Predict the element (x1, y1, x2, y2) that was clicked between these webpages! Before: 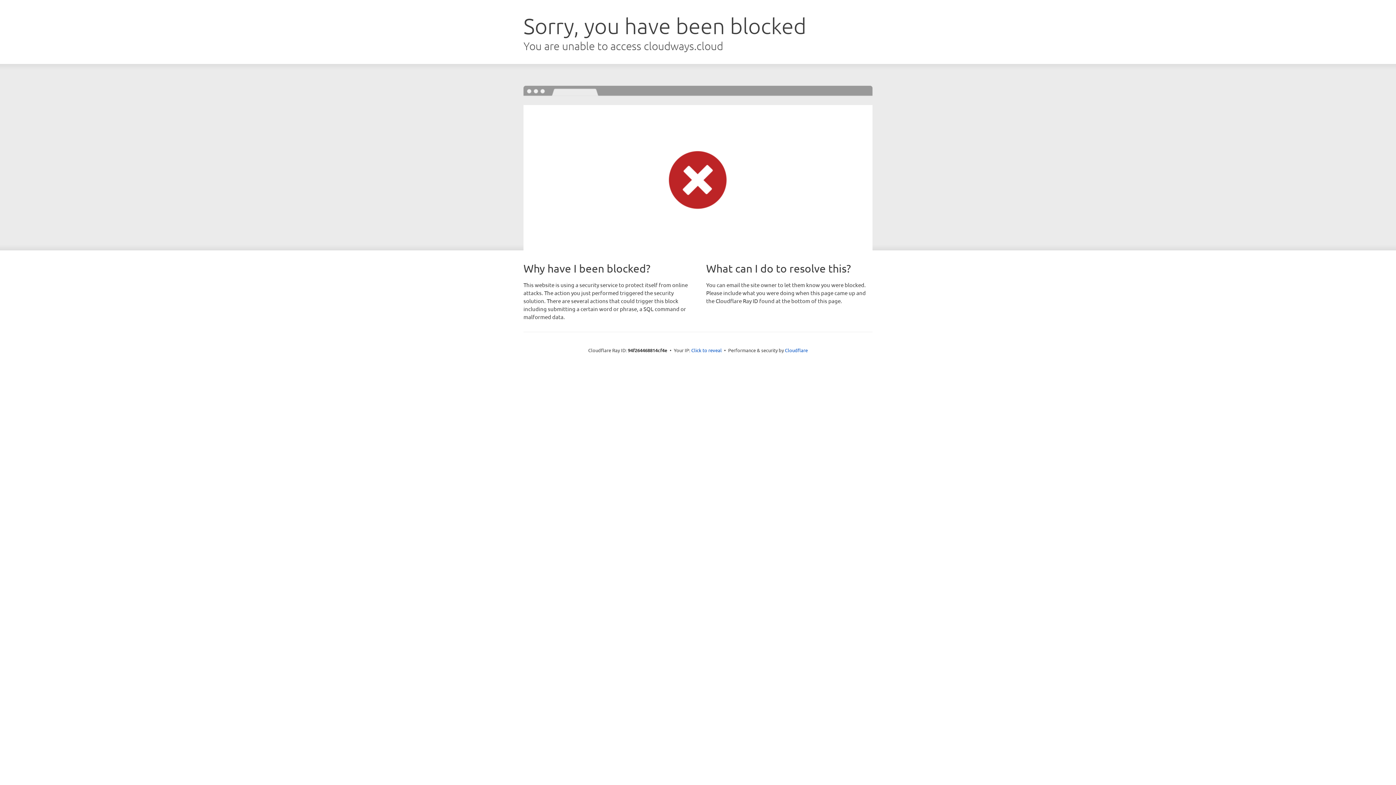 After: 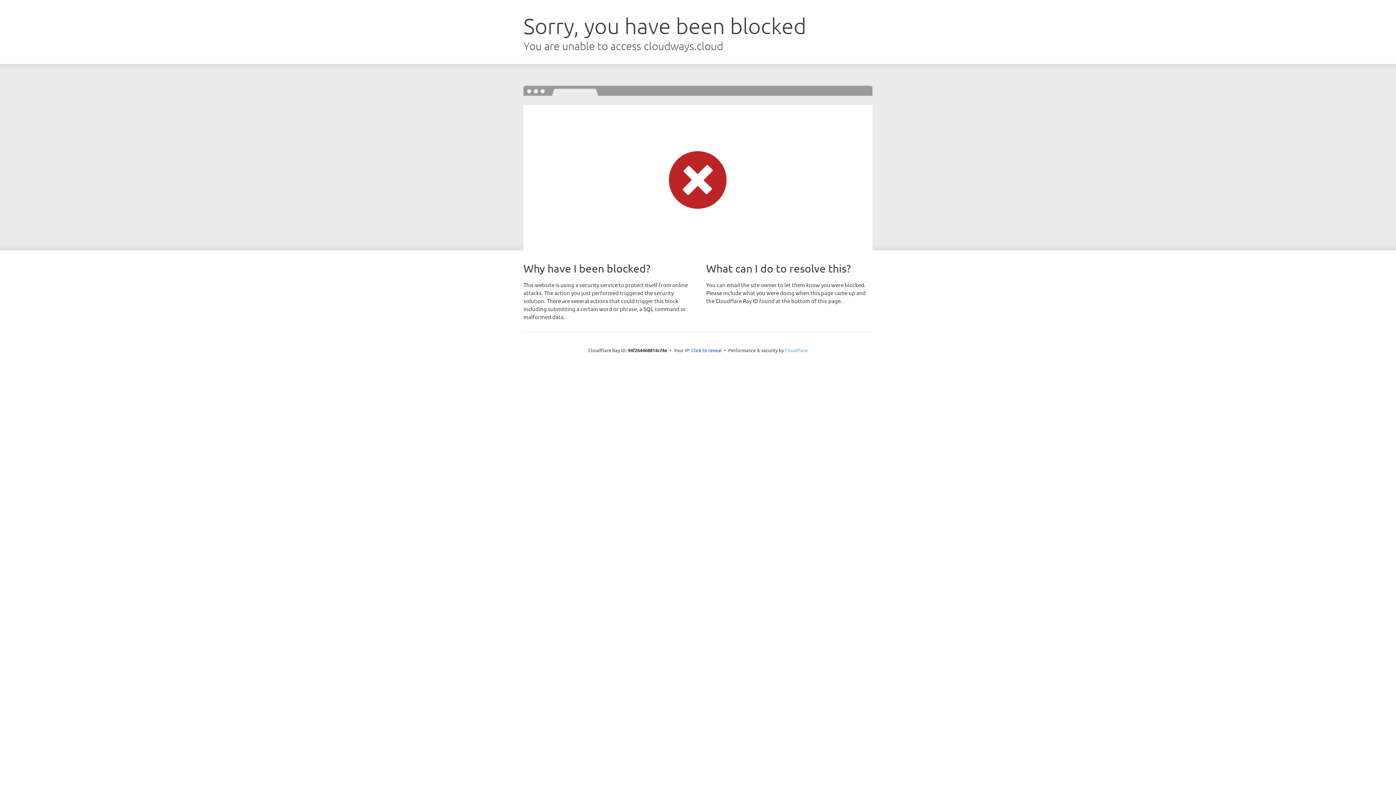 Action: label: Cloudflare bbox: (785, 347, 808, 353)